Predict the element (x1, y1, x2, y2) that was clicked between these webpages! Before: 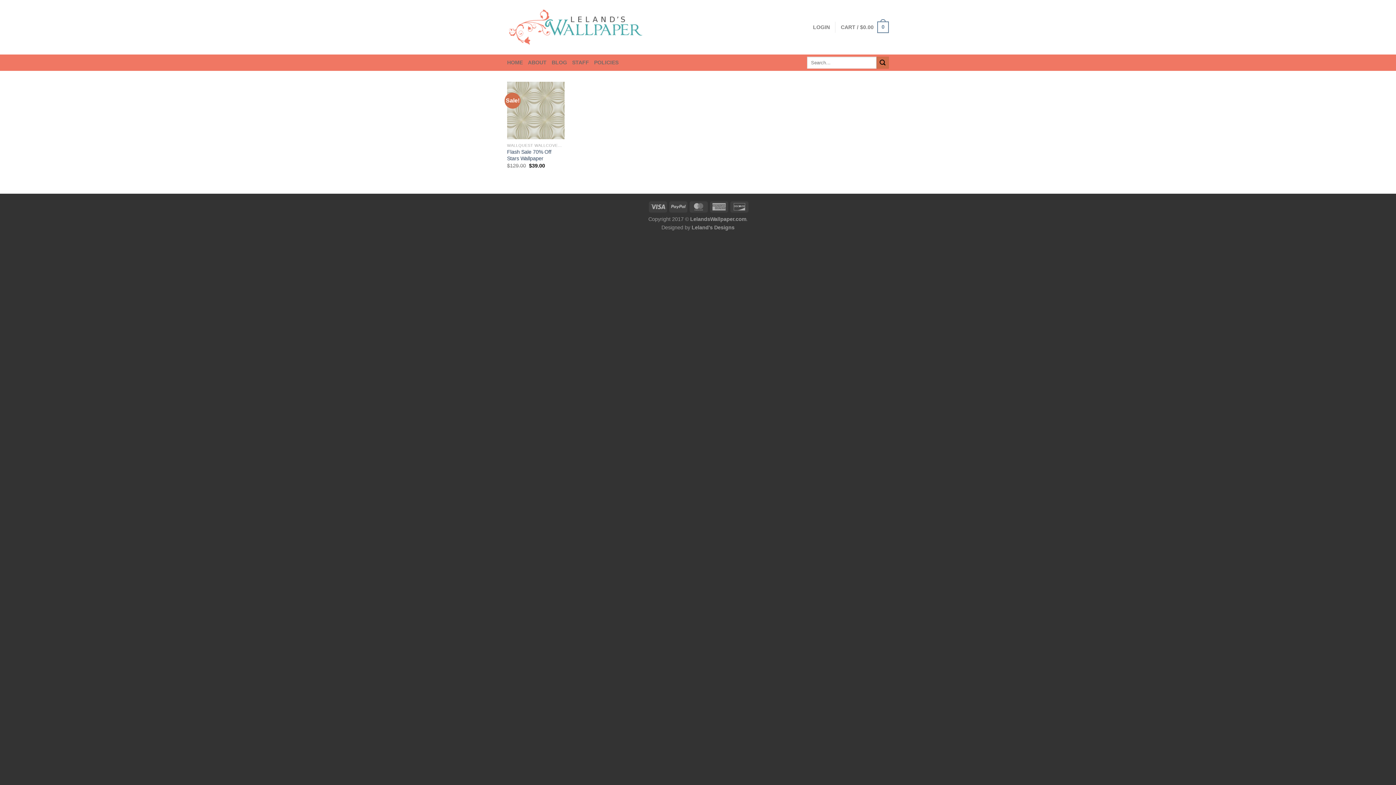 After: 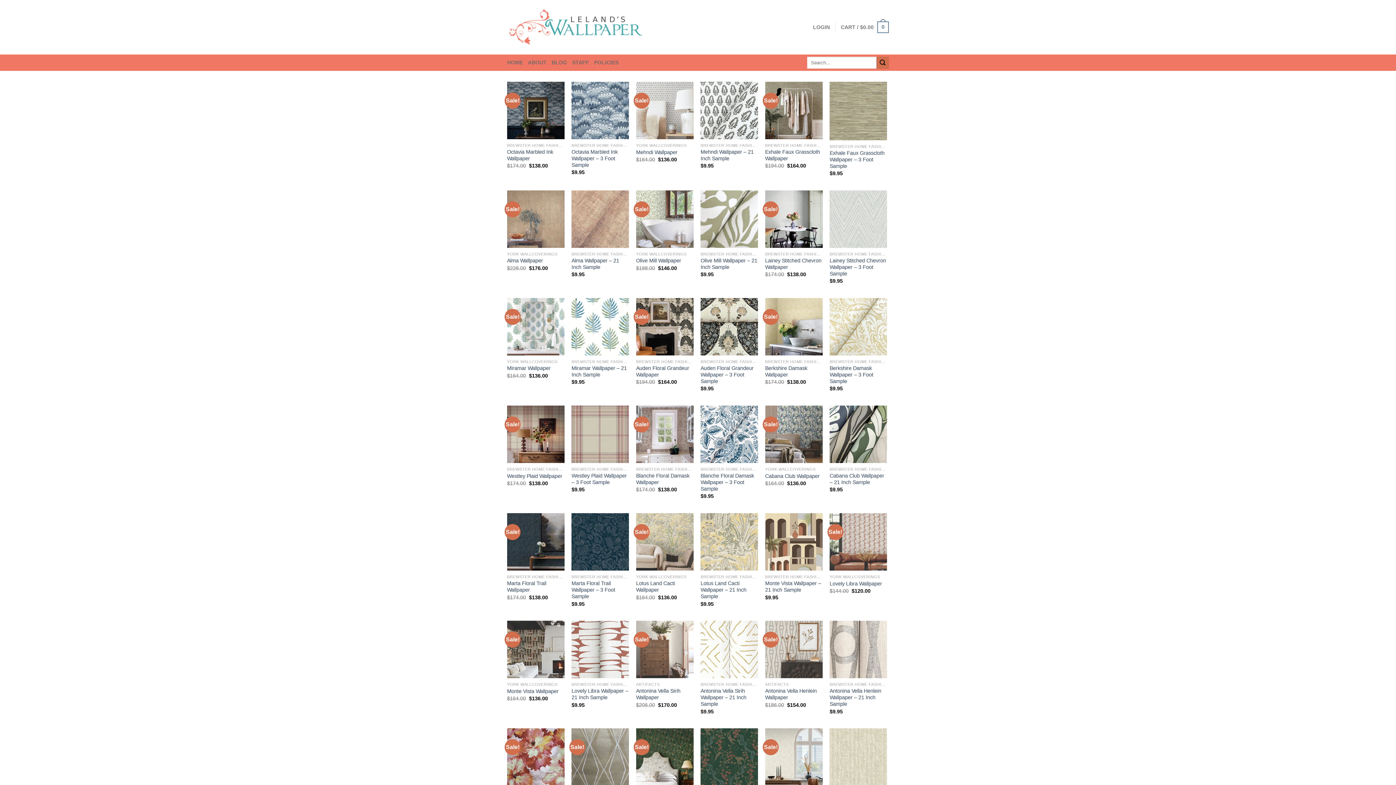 Action: bbox: (876, 56, 889, 68) label: Submit